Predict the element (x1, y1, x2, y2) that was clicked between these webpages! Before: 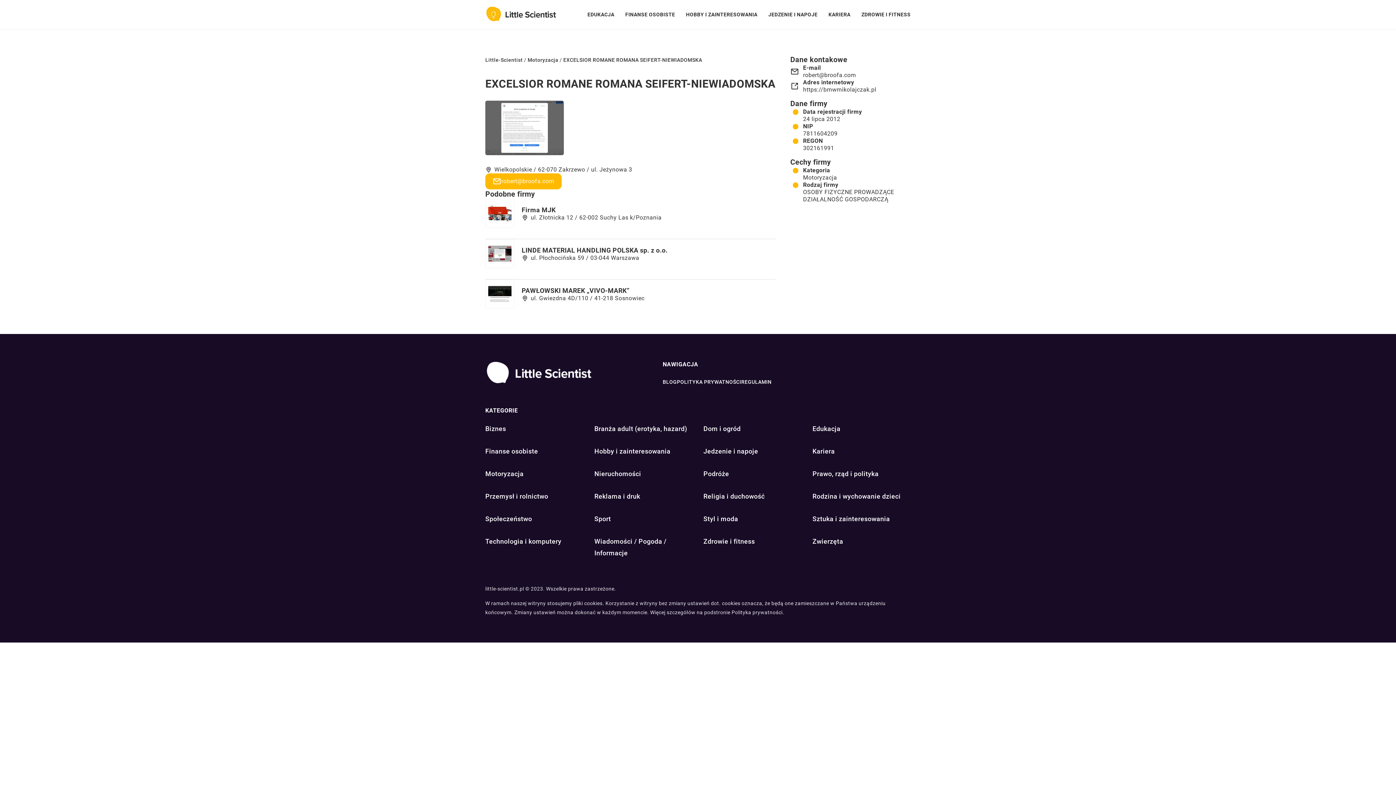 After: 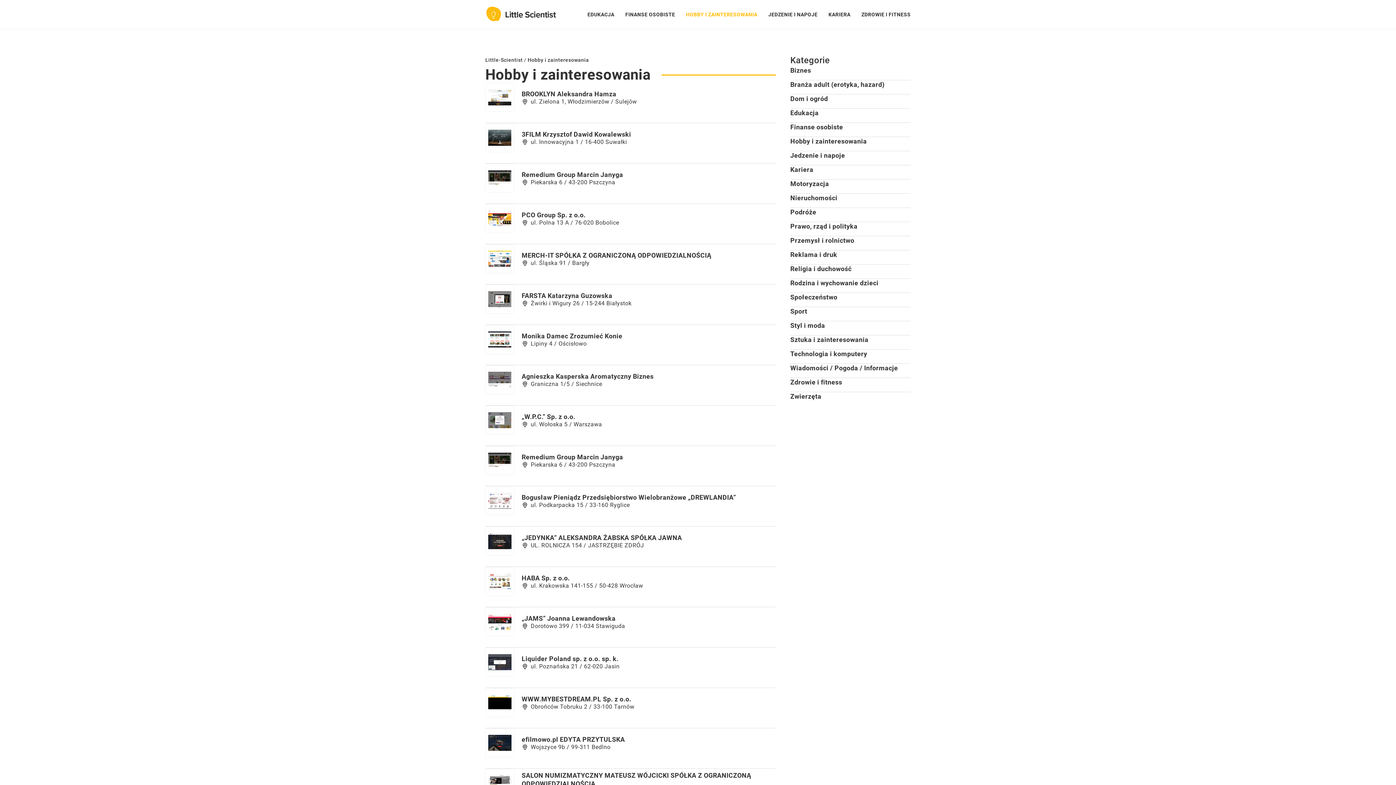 Action: label: Hobby i zainteresowania bbox: (594, 445, 670, 457)